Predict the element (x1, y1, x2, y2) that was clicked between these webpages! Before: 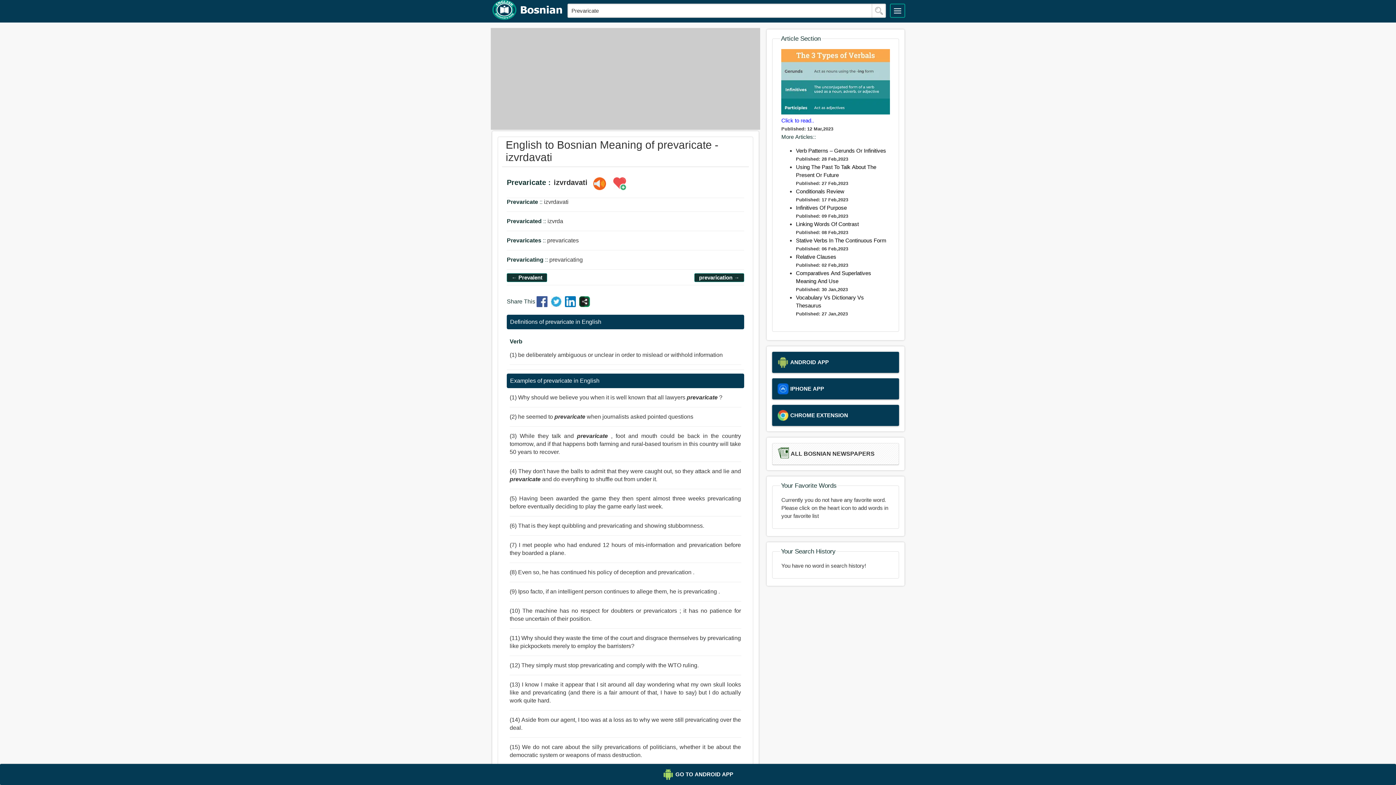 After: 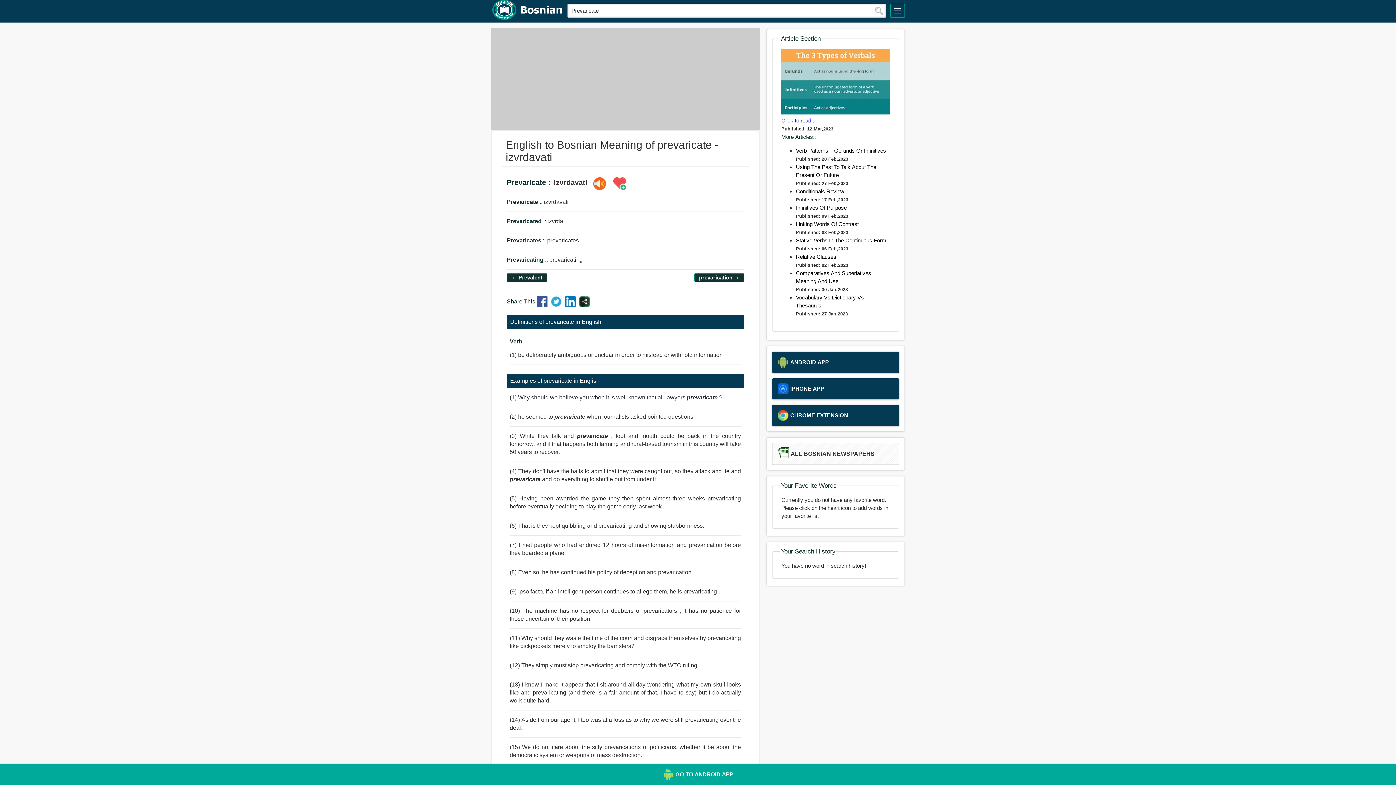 Action: bbox: (5, 769, 1390, 780) label: GO TO ANDROID APP